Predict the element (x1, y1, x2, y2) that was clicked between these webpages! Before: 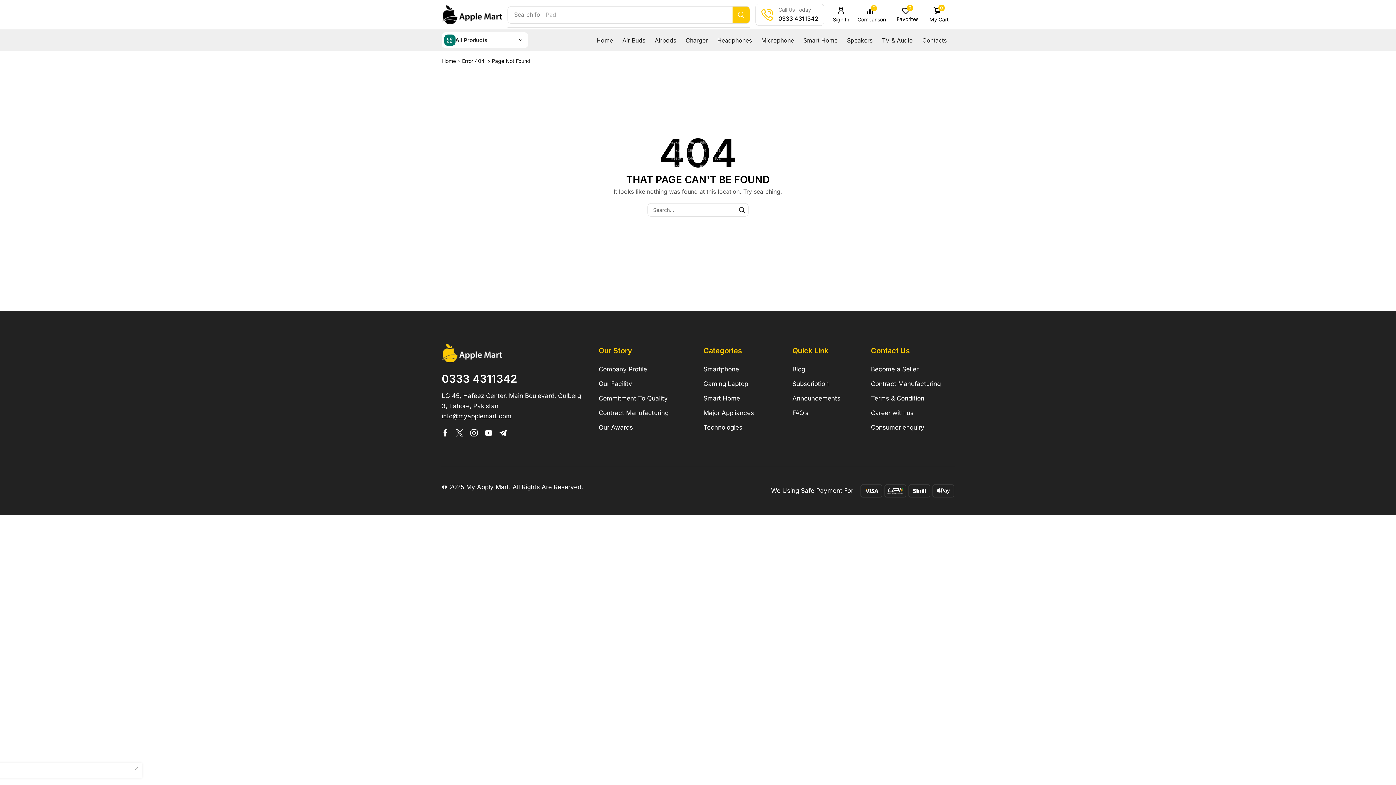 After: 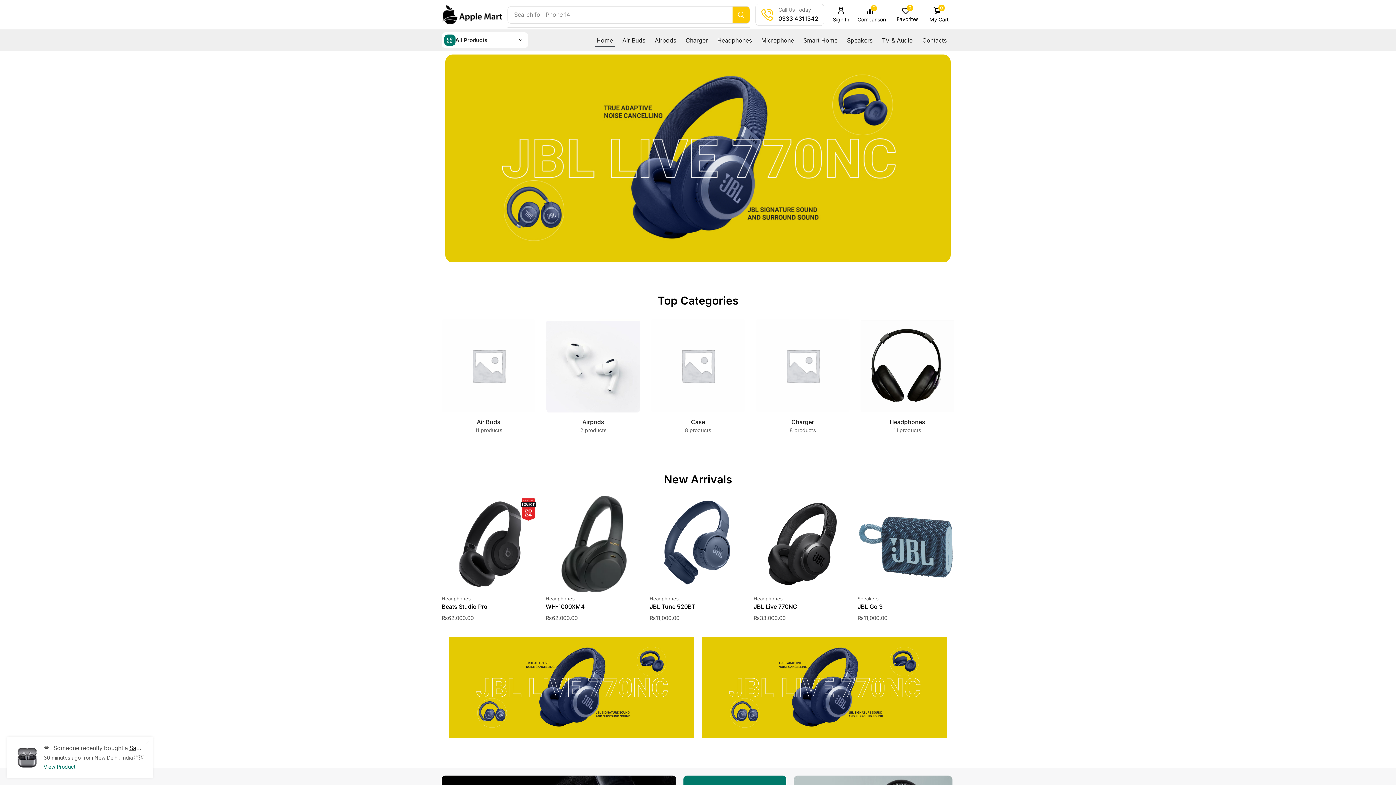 Action: label: Our Awards bbox: (598, 423, 633, 431)